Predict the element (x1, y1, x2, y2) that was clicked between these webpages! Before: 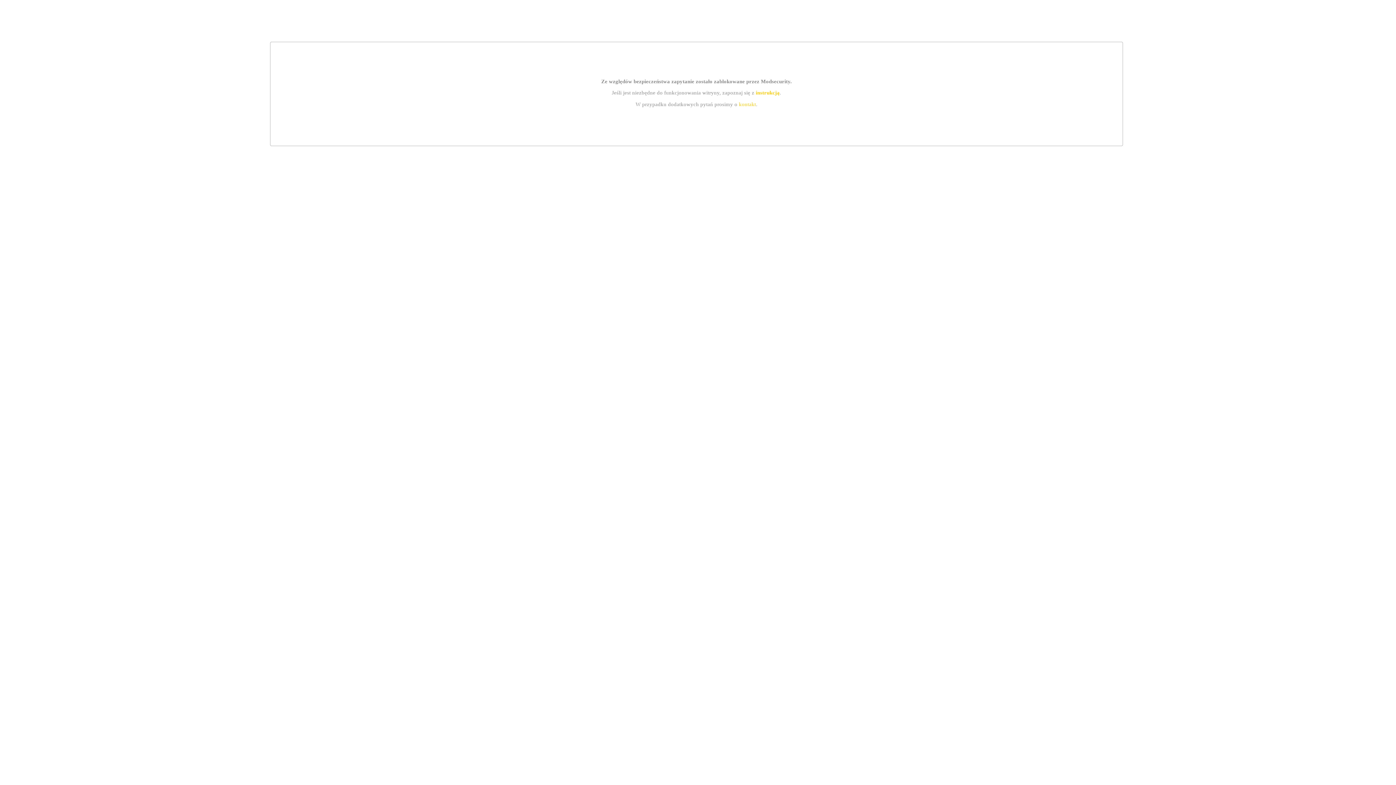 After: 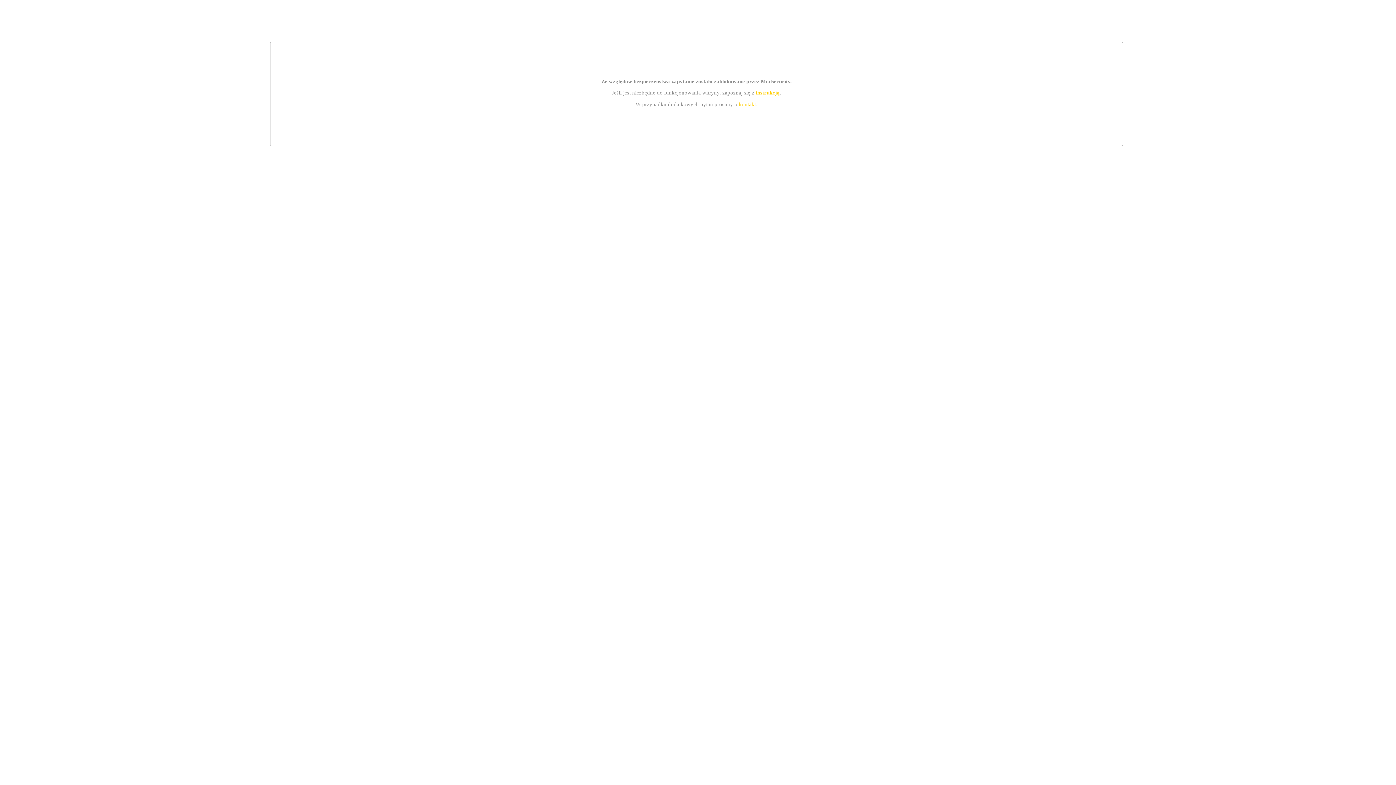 Action: bbox: (739, 101, 756, 107) label: kontakt